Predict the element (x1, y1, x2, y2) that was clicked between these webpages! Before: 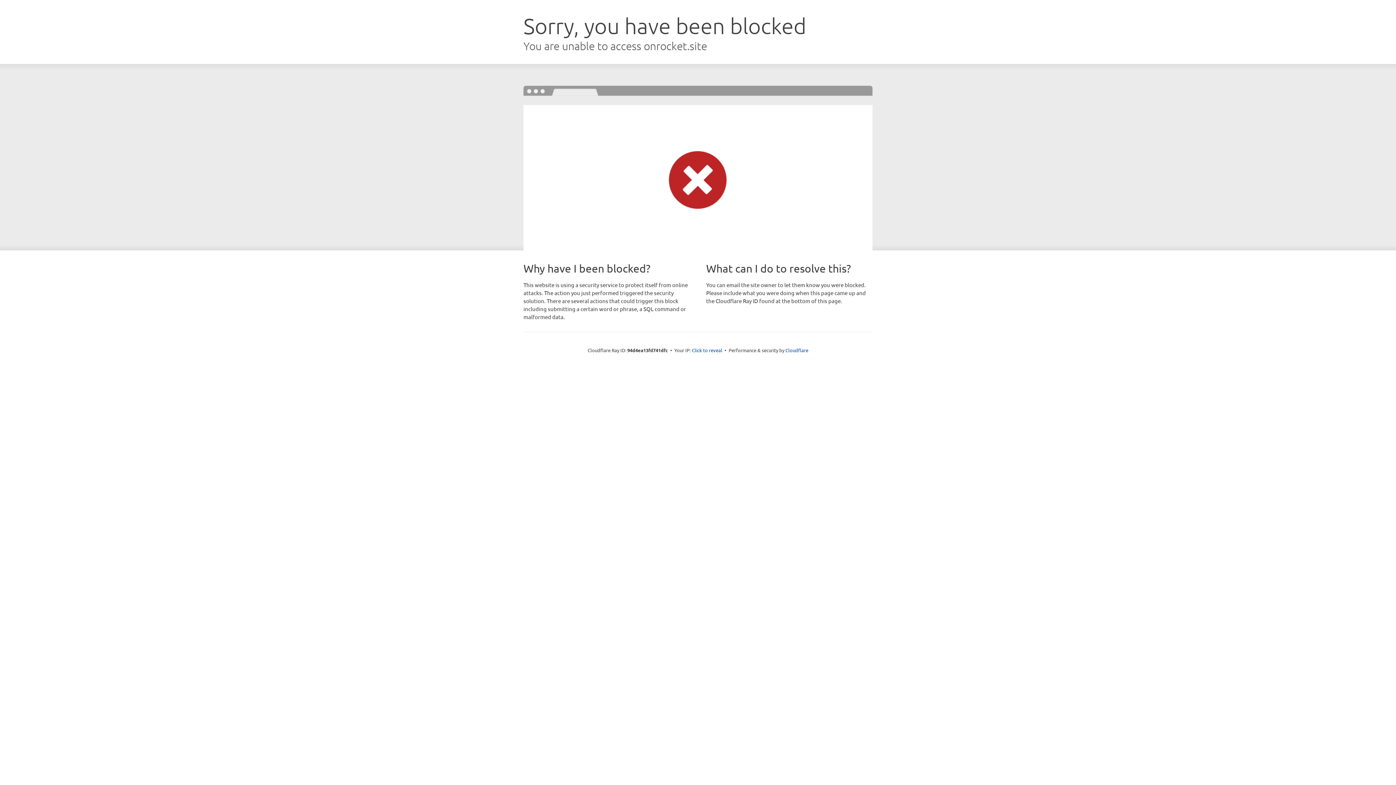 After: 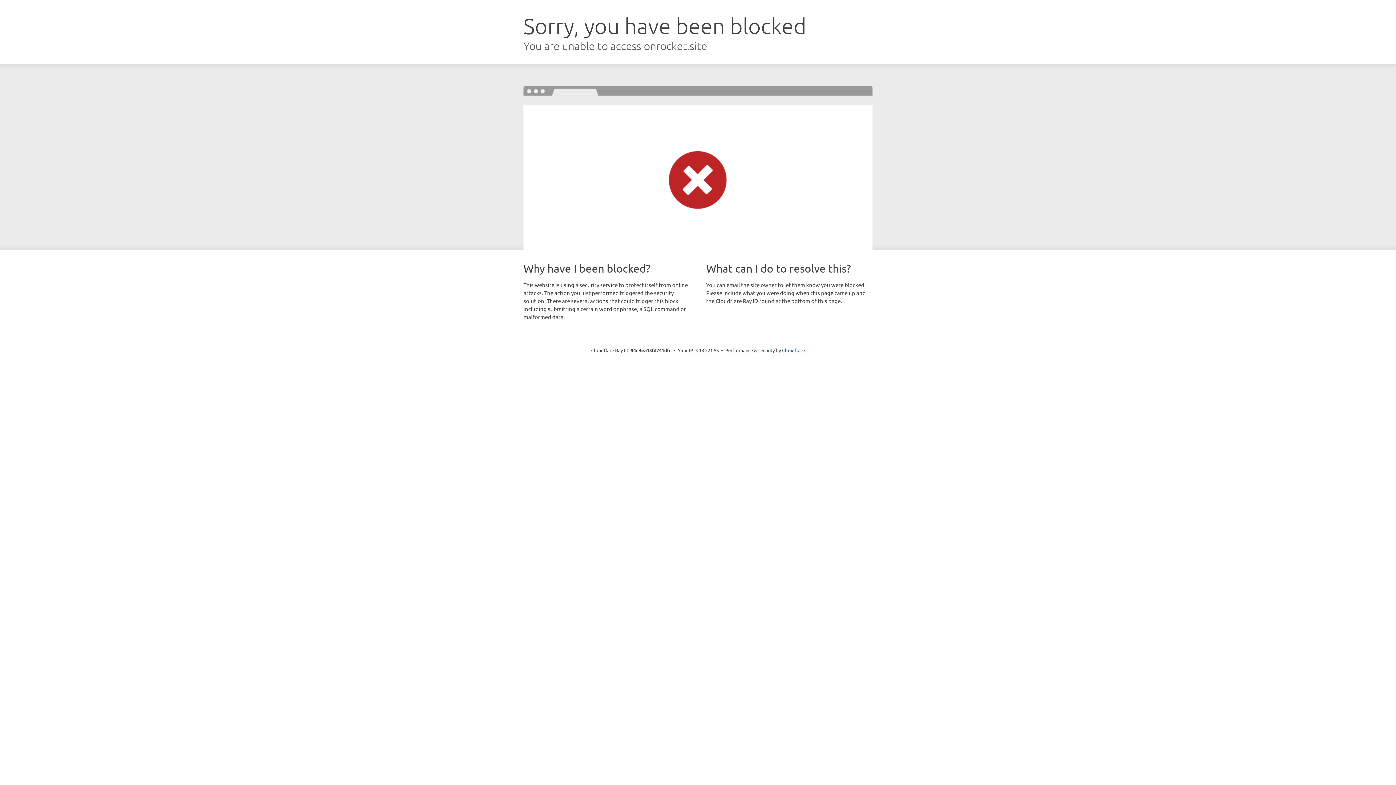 Action: label: Click to reveal bbox: (692, 346, 722, 353)